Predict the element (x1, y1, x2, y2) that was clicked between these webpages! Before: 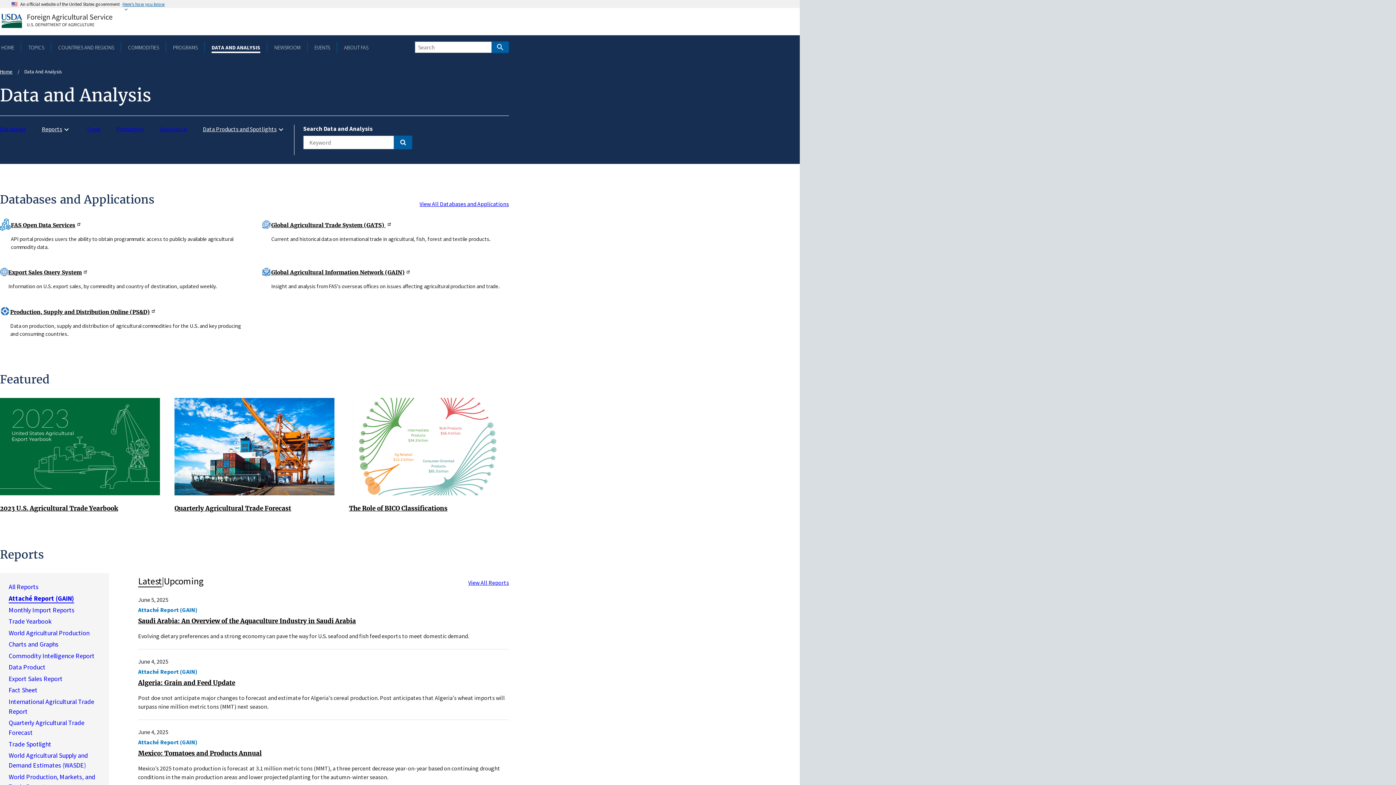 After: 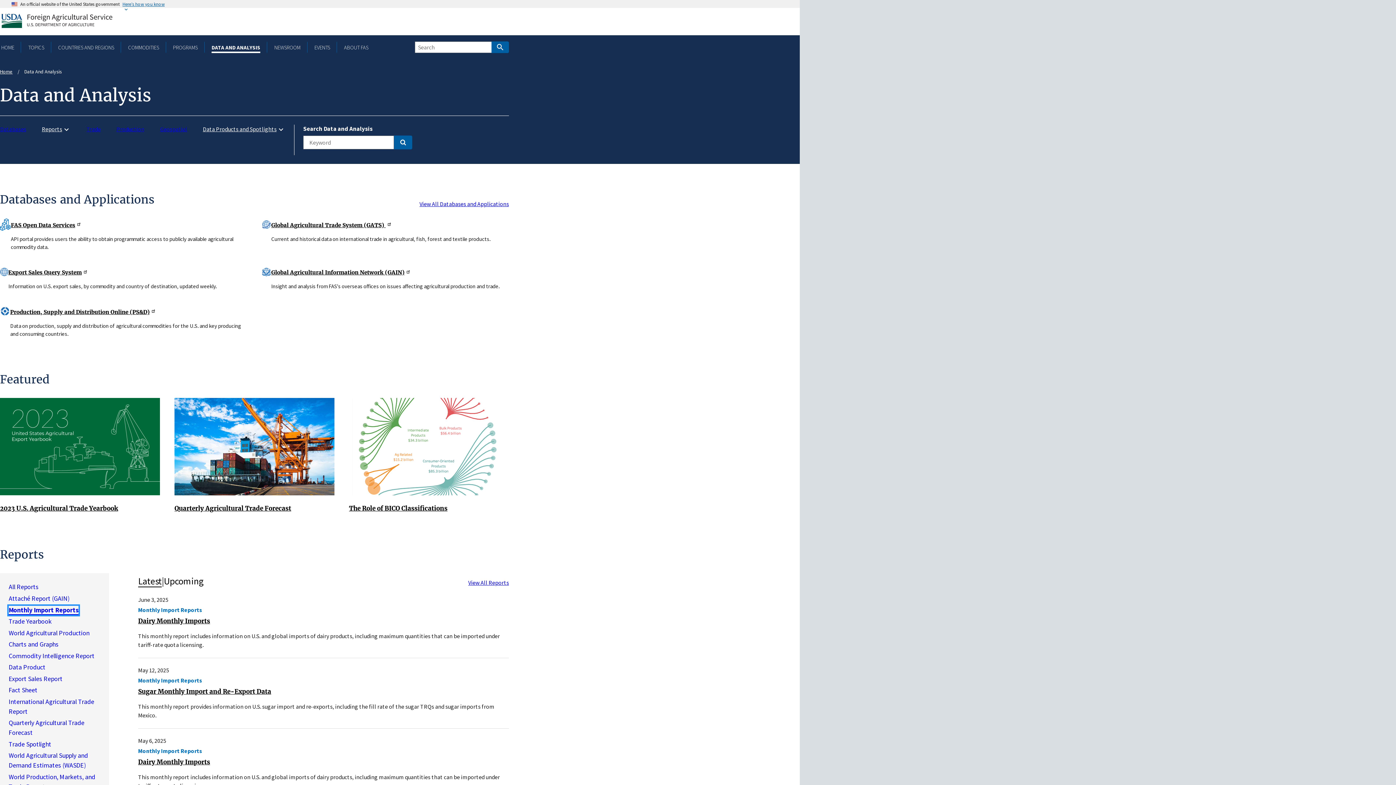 Action: label: Monthly Import Reports bbox: (8, 606, 74, 615)